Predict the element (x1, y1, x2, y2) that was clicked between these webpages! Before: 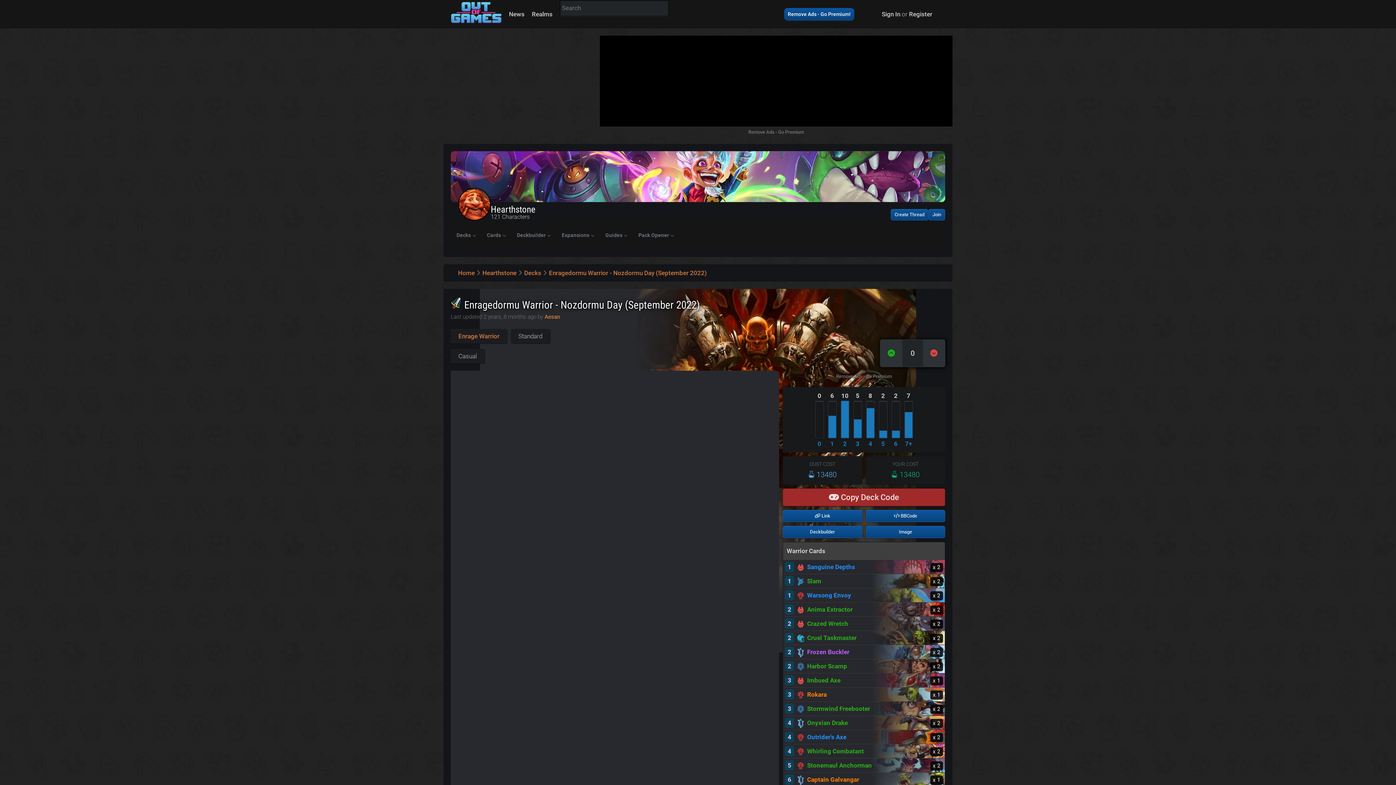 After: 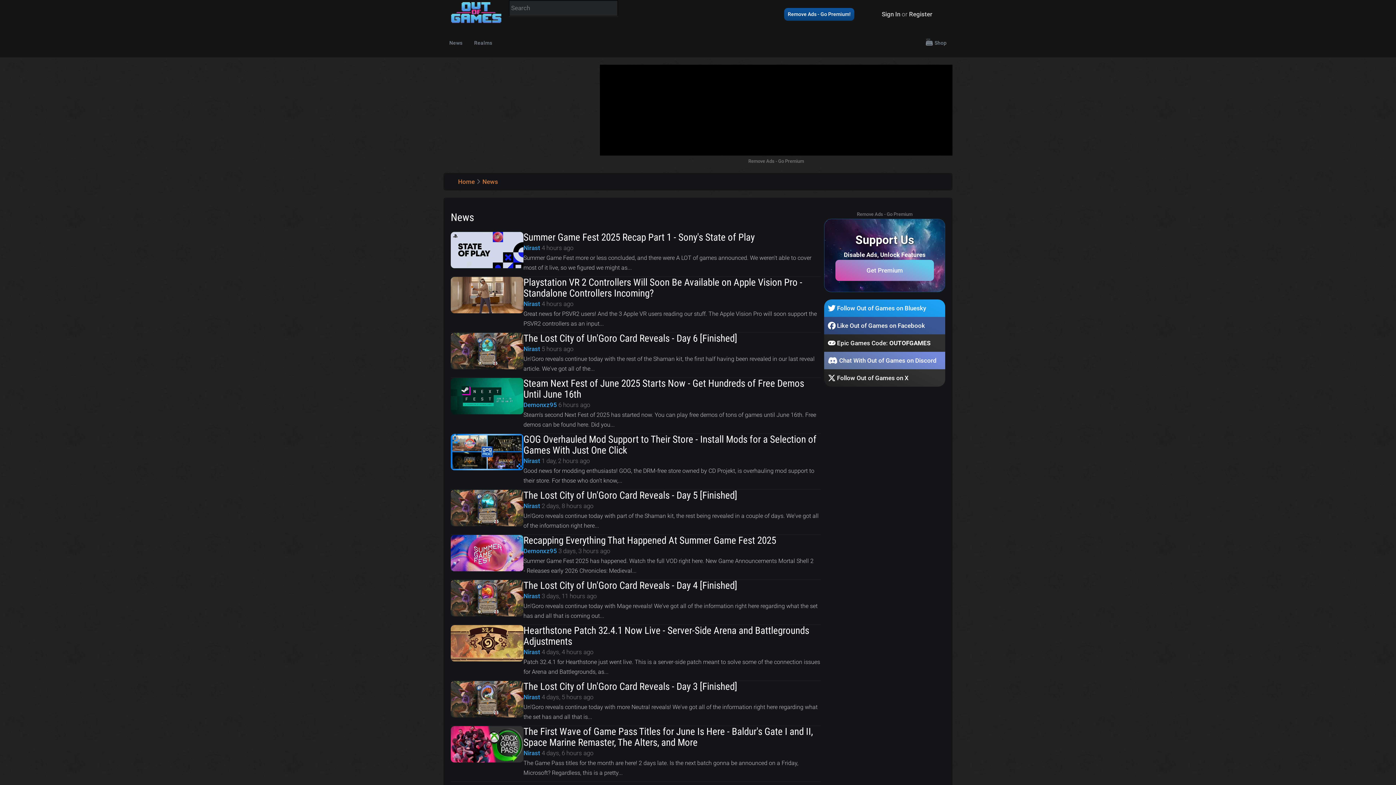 Action: bbox: (509, 3, 524, 25) label: News